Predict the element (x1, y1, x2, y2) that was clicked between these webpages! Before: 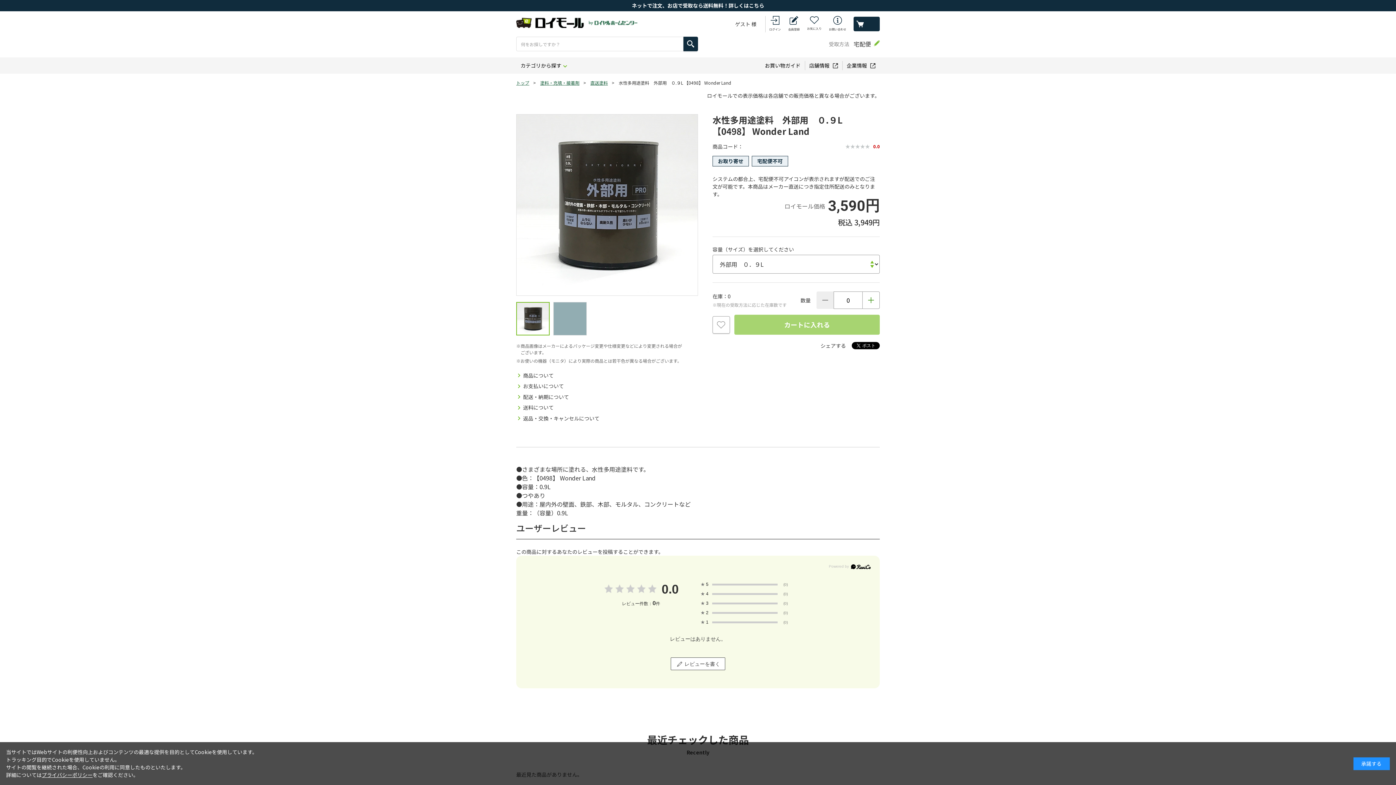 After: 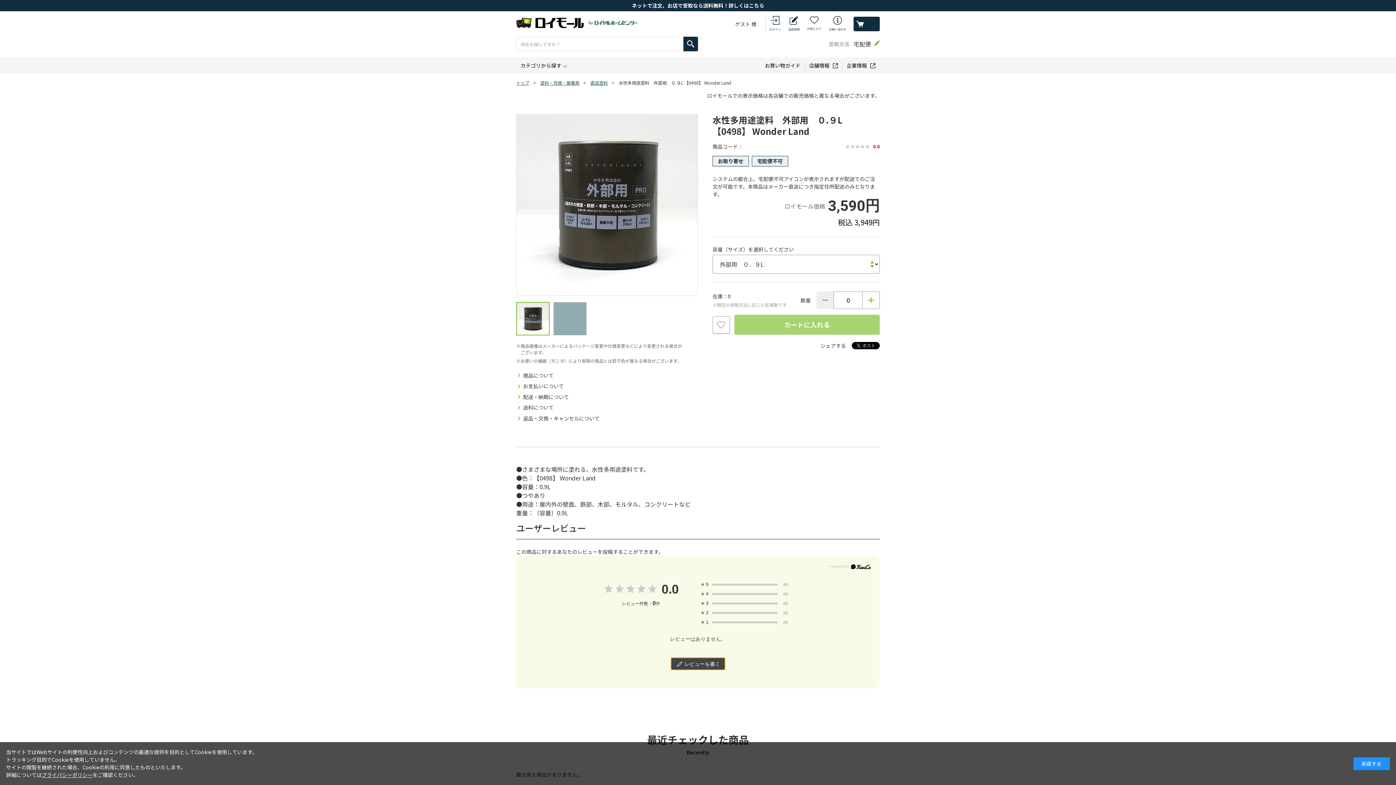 Action: label: レビューを書く bbox: (670, 657, 725, 670)